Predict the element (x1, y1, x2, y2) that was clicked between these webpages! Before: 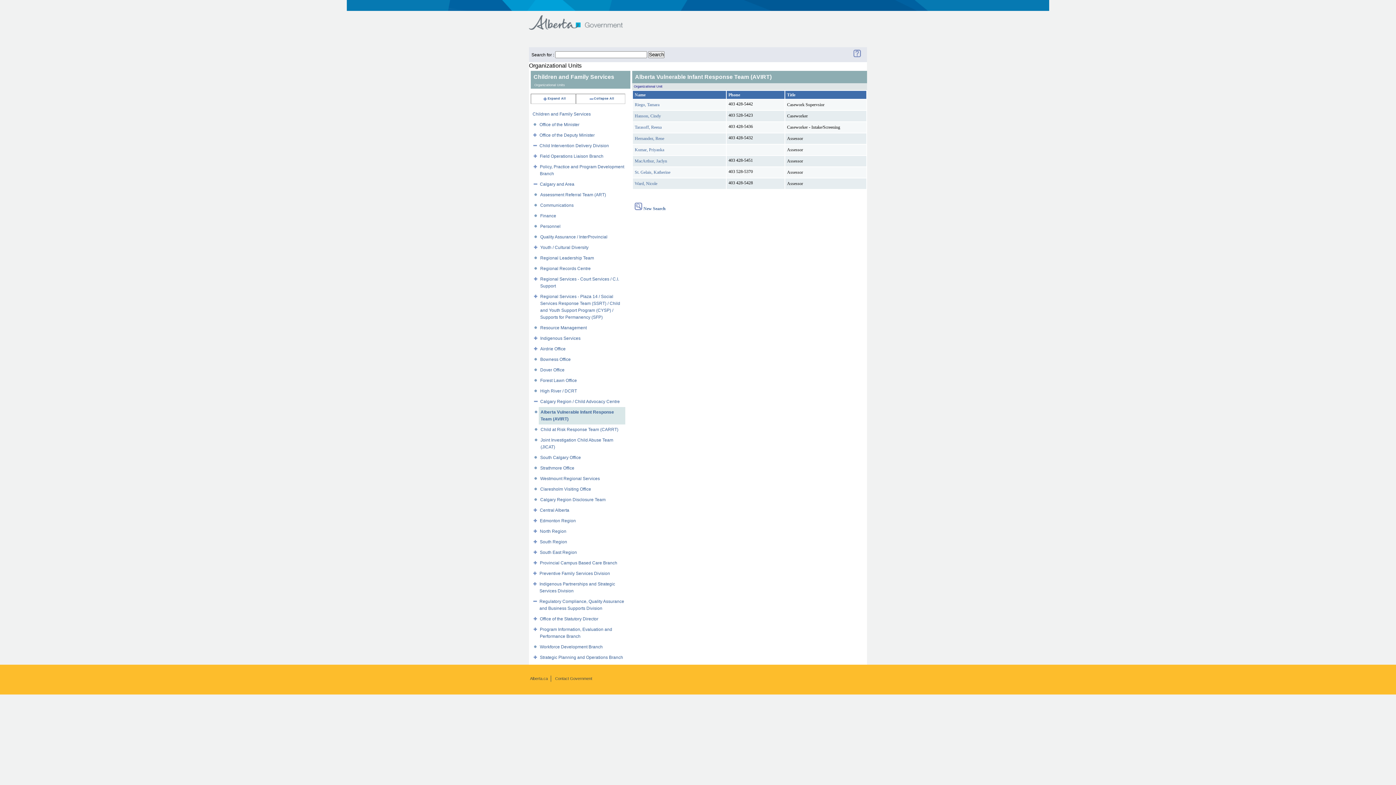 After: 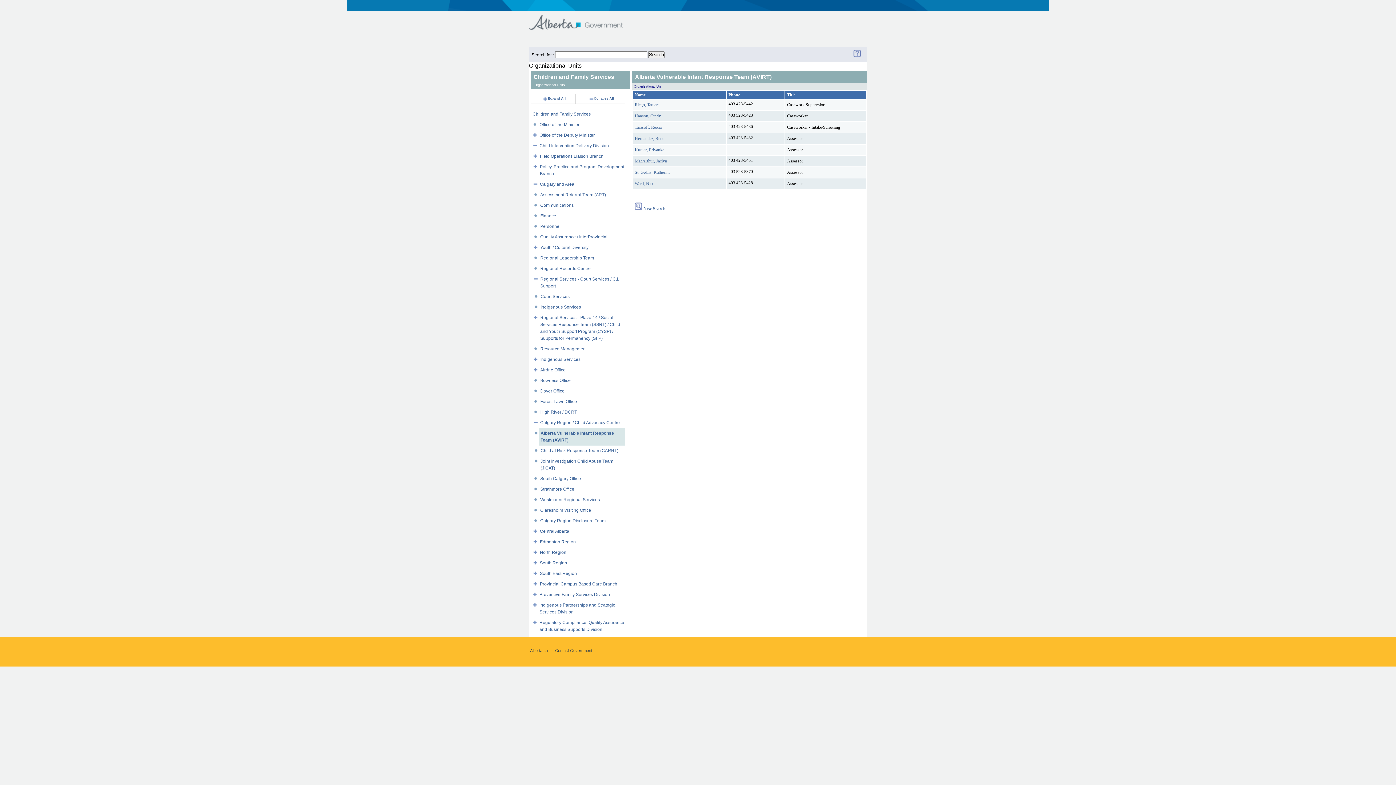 Action: bbox: (533, 276, 538, 281)